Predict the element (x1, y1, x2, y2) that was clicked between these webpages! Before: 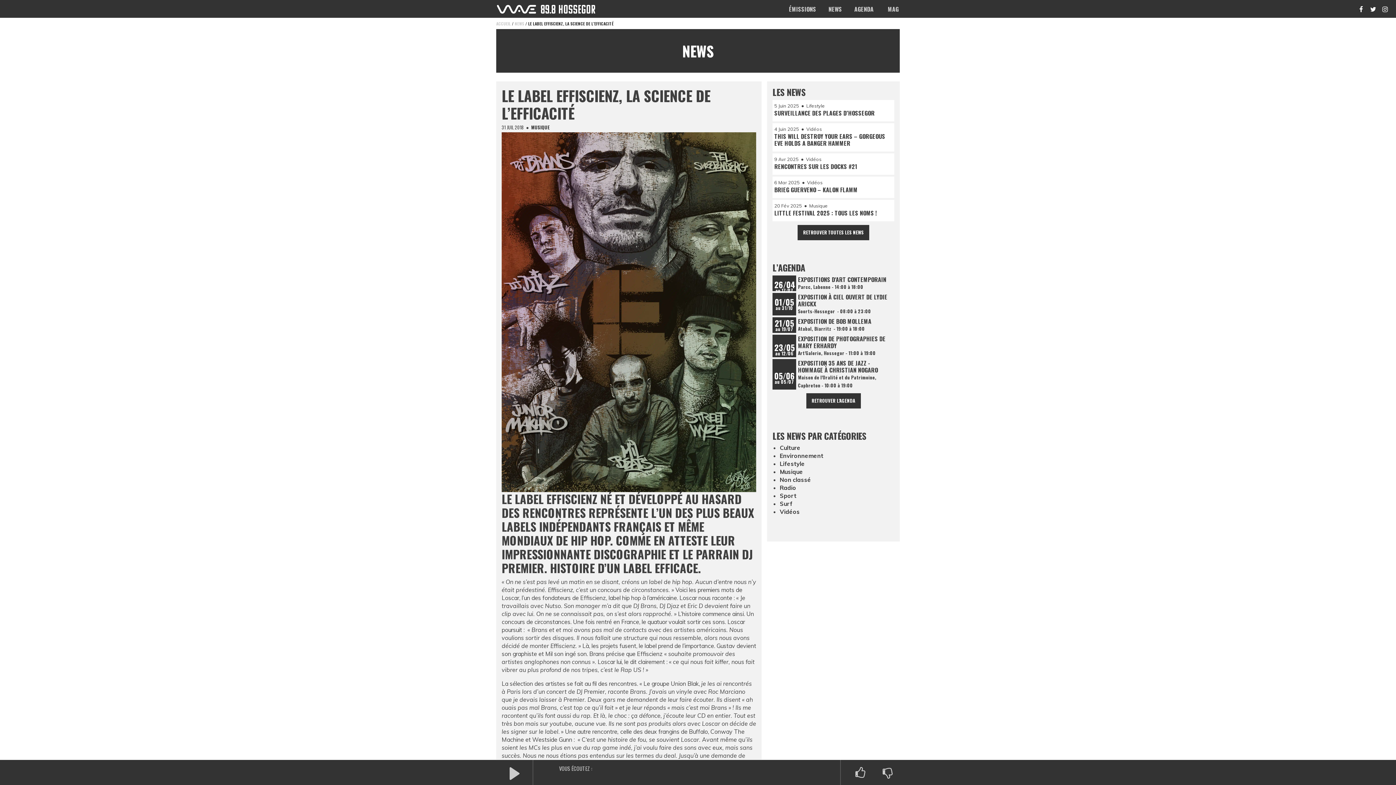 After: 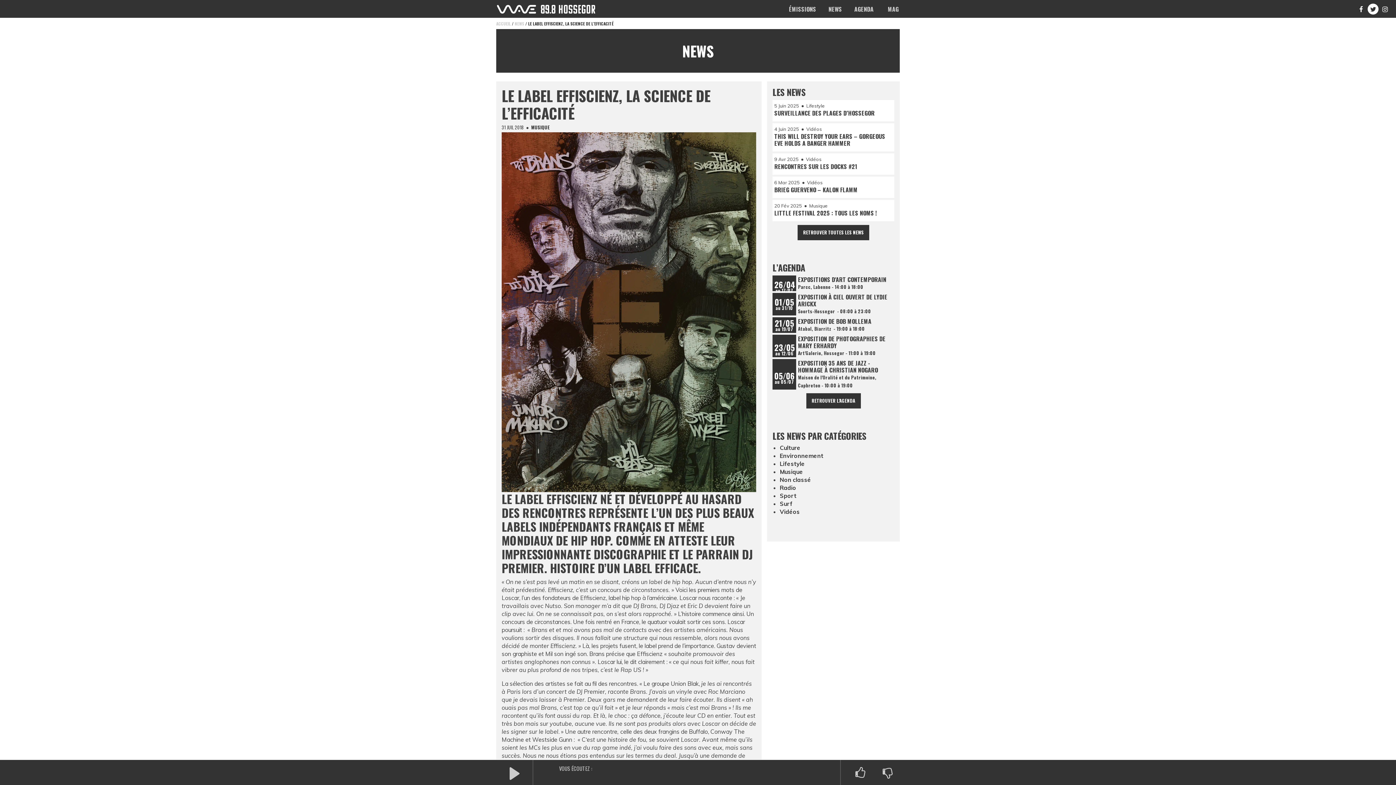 Action: bbox: (1368, 3, 1378, 14)